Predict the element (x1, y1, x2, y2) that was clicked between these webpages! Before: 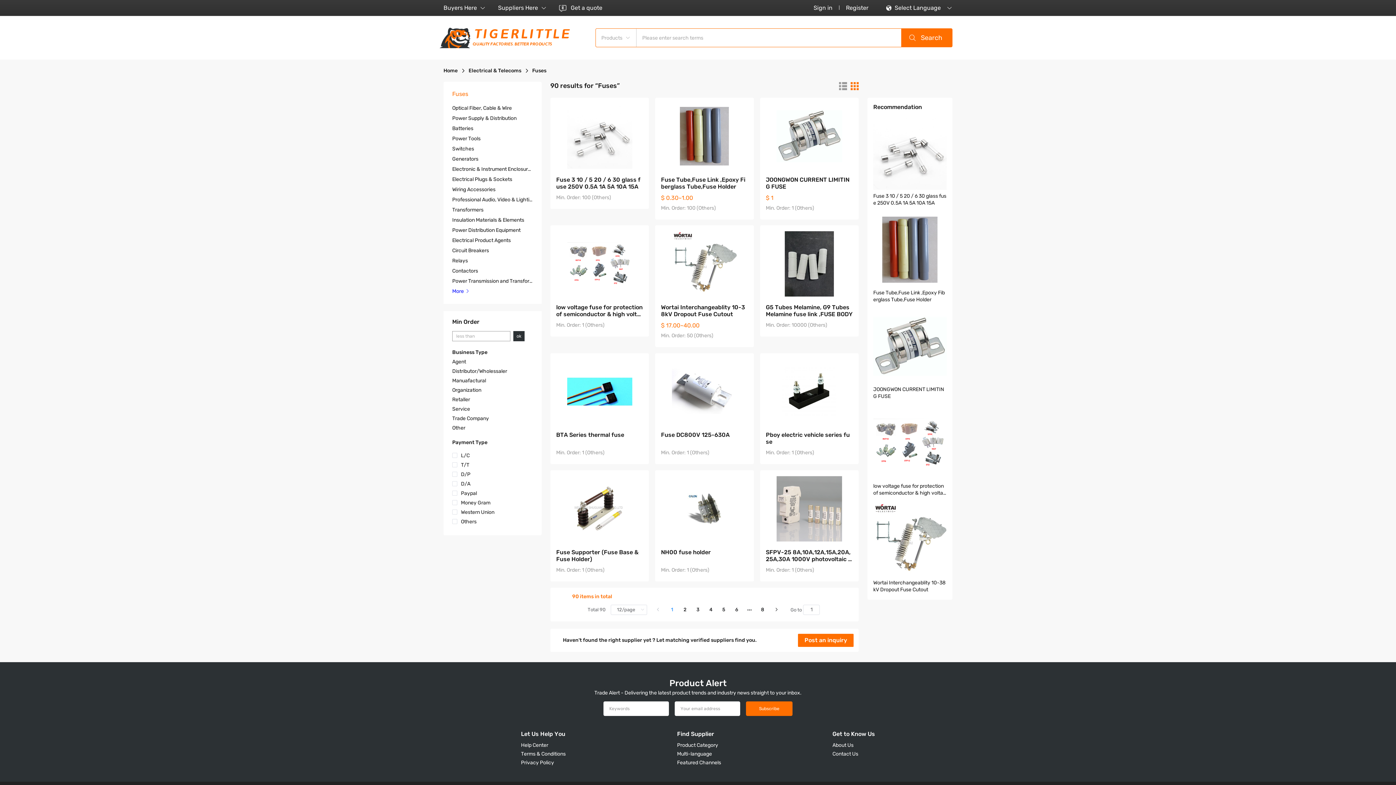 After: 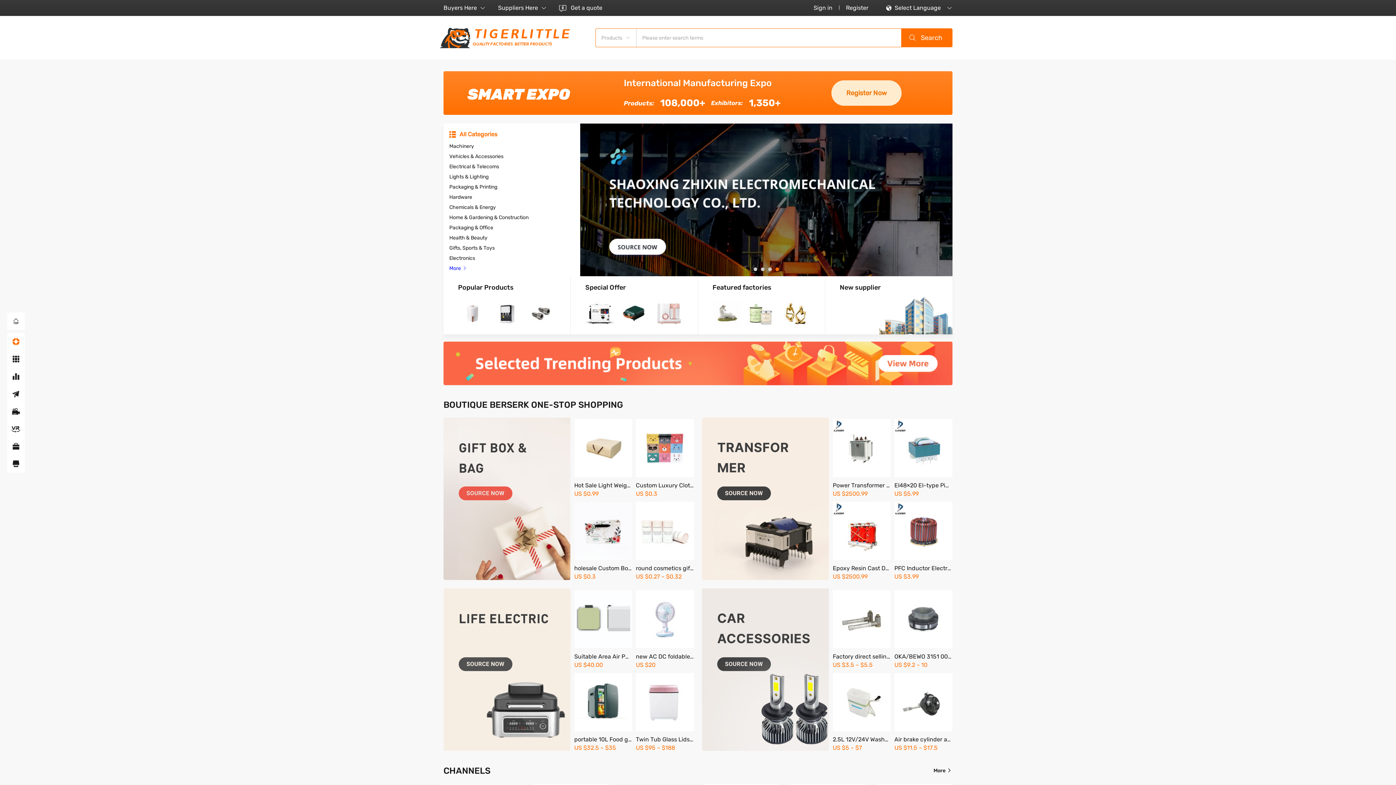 Action: bbox: (439, 27, 580, 48) label: TIGERLITTLE
QUALITY FACTORIES, BETTER PRODUCTS